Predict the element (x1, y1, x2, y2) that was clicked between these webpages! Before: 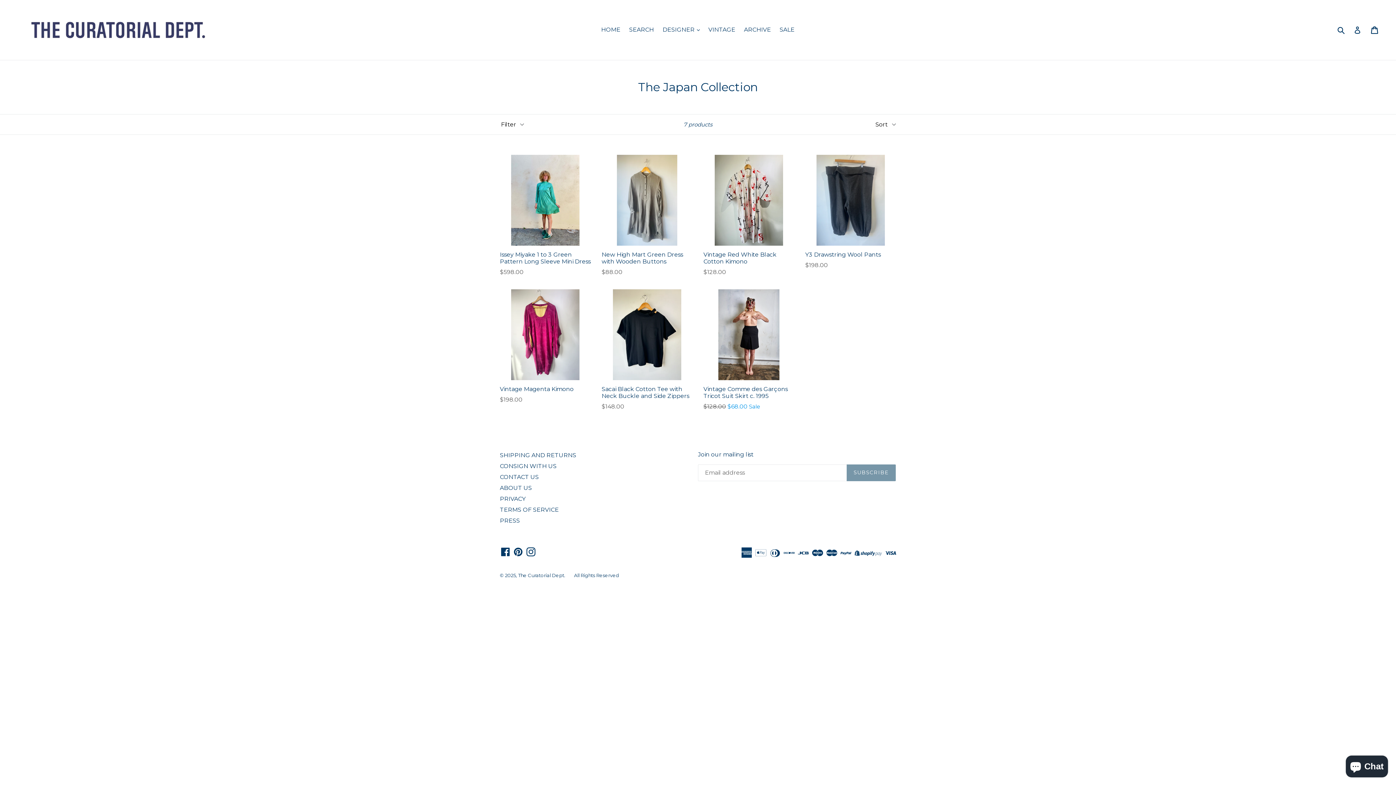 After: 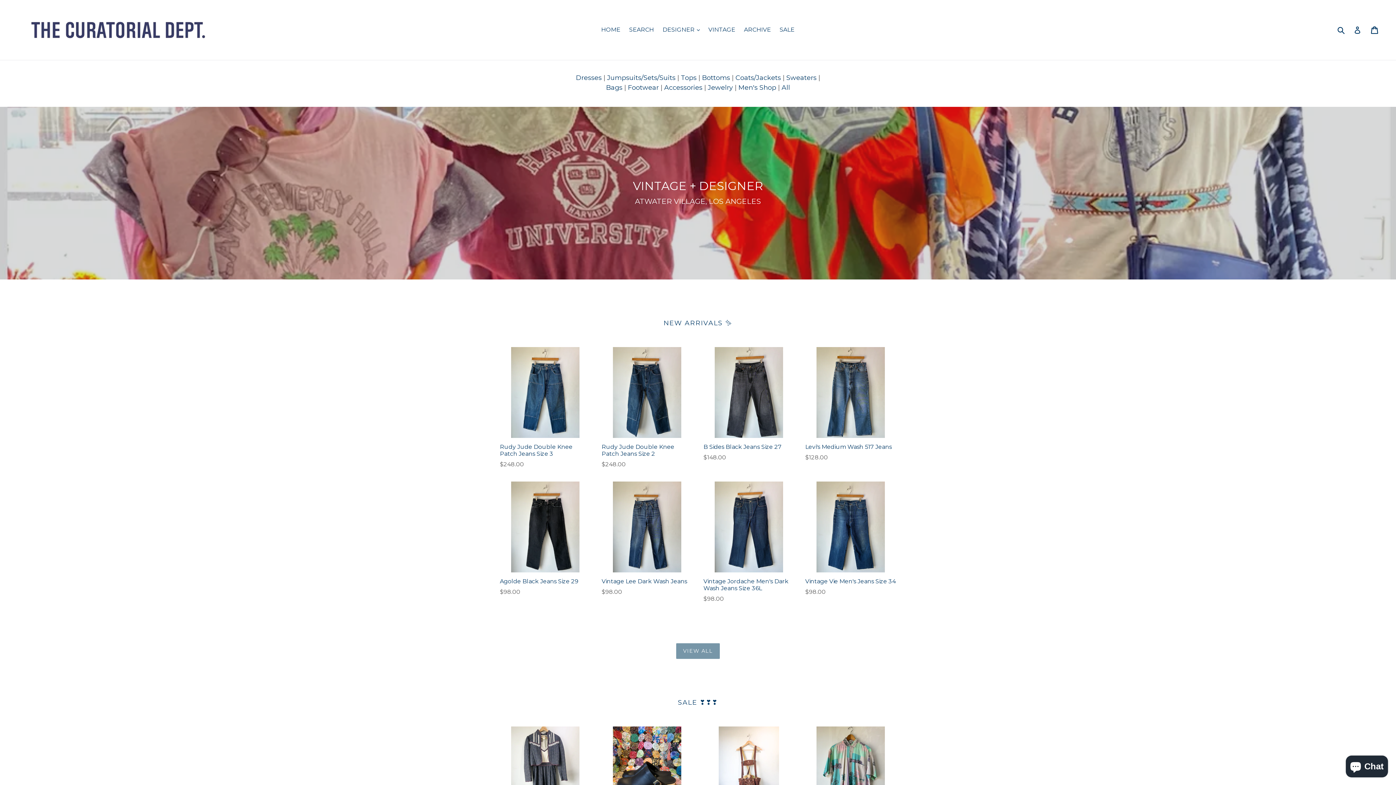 Action: label: HOME bbox: (597, 24, 624, 35)